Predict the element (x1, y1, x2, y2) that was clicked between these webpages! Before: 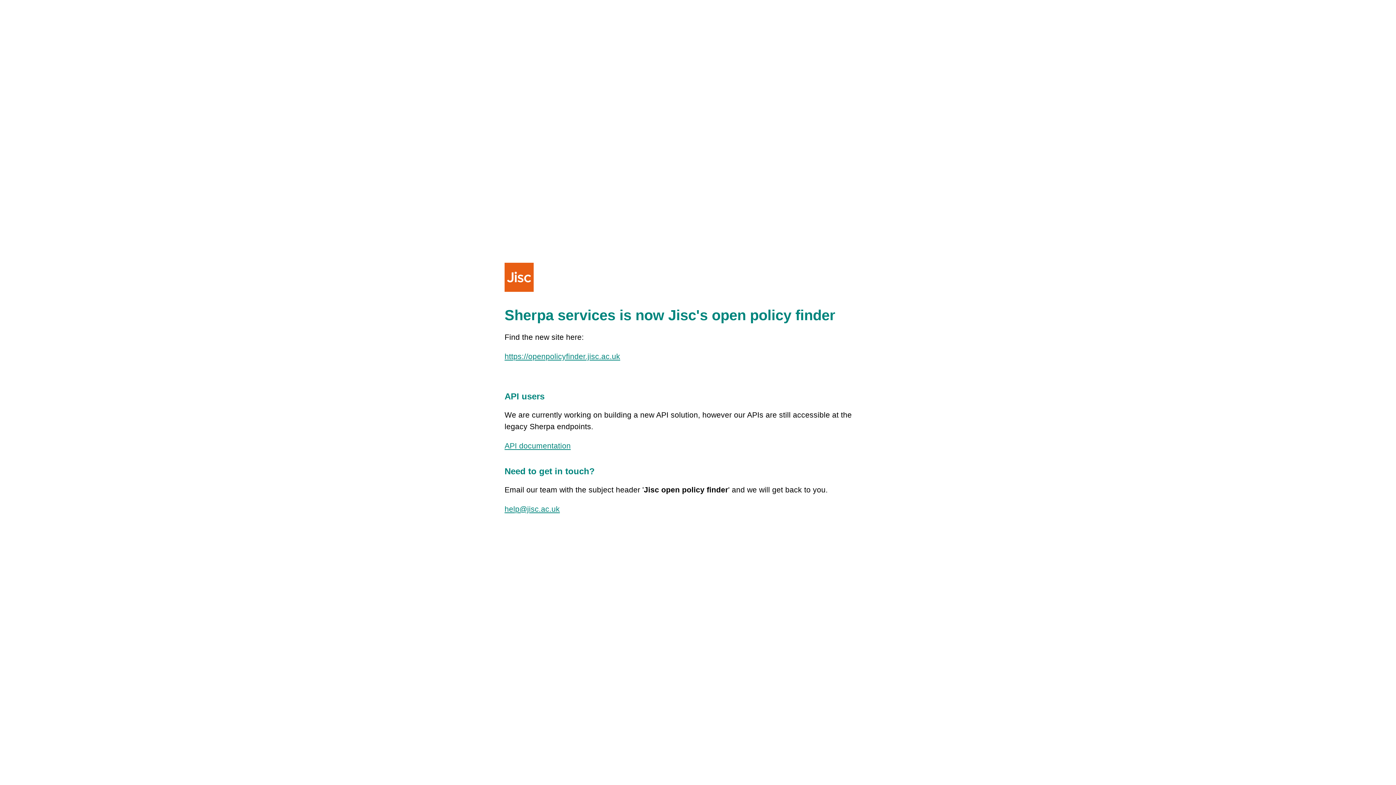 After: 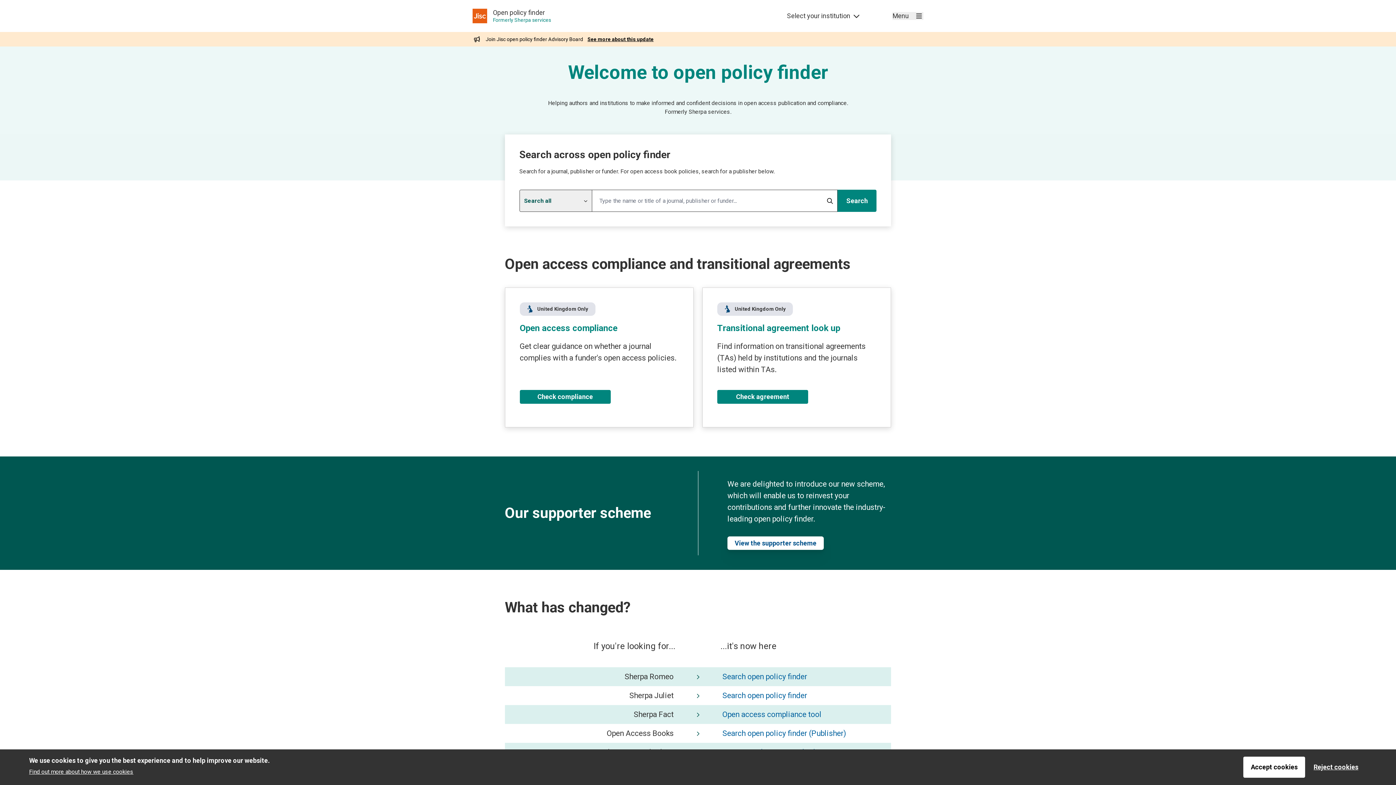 Action: bbox: (504, 352, 620, 360) label: https://openpolicyfinder.jisc.ac.uk